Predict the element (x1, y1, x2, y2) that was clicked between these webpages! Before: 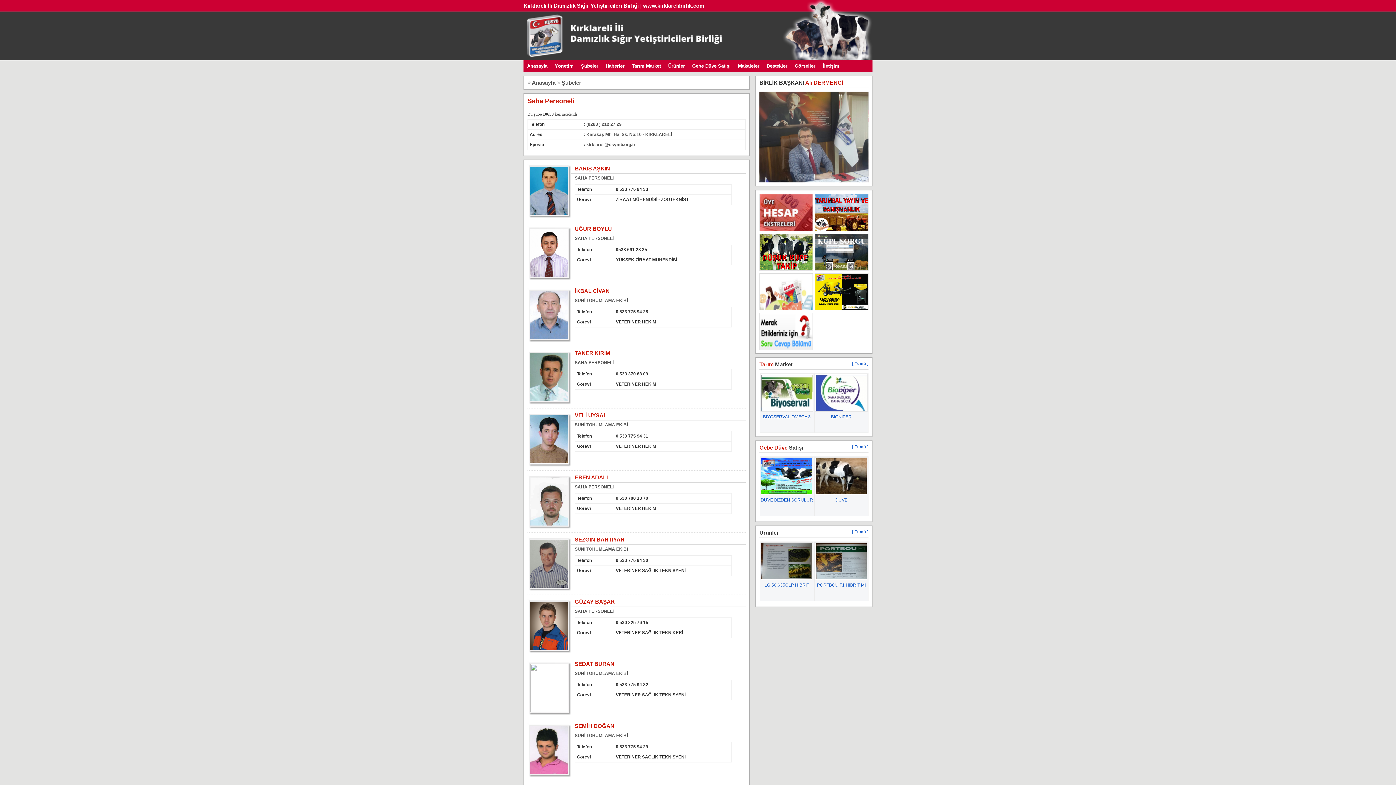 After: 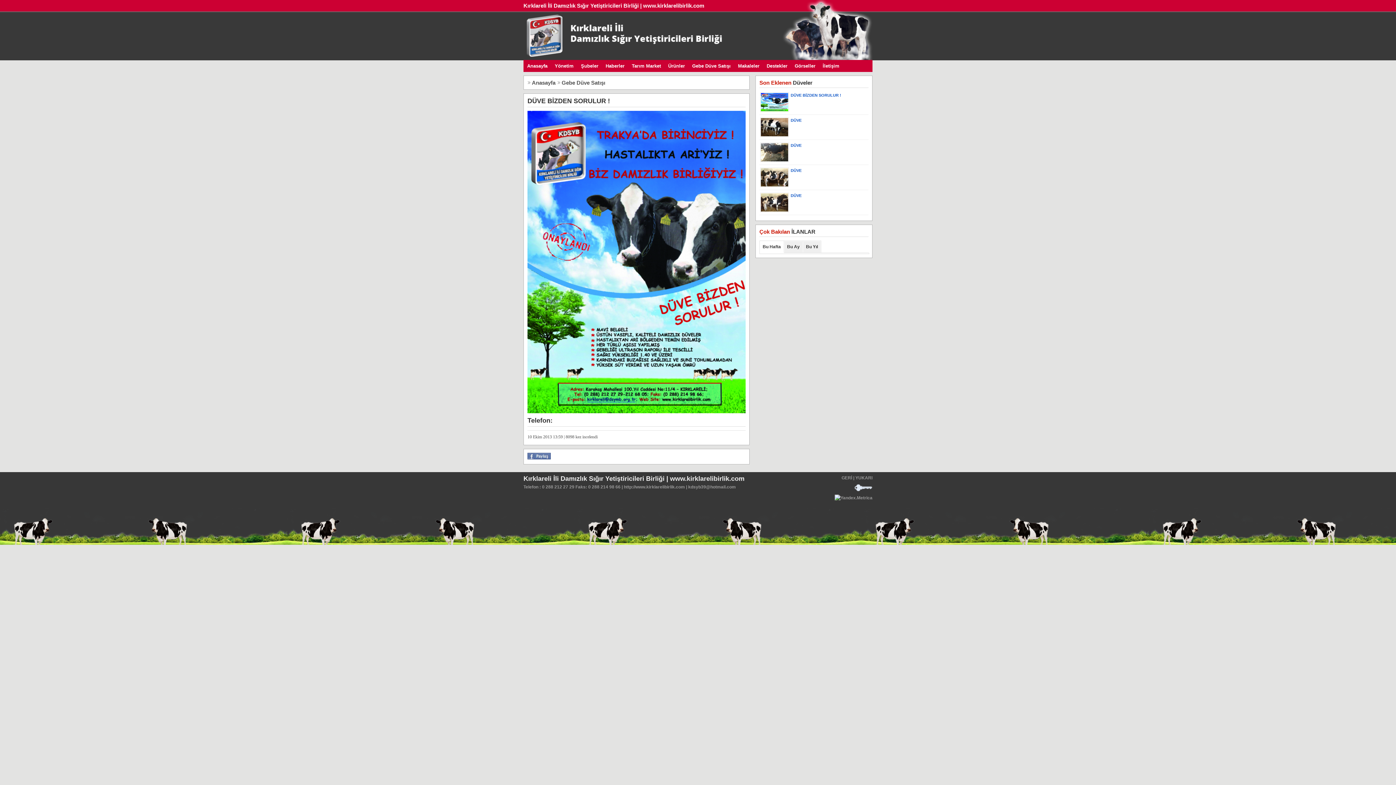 Action: bbox: (760, 497, 813, 502) label: DÜVE BİZDEN SORULUR